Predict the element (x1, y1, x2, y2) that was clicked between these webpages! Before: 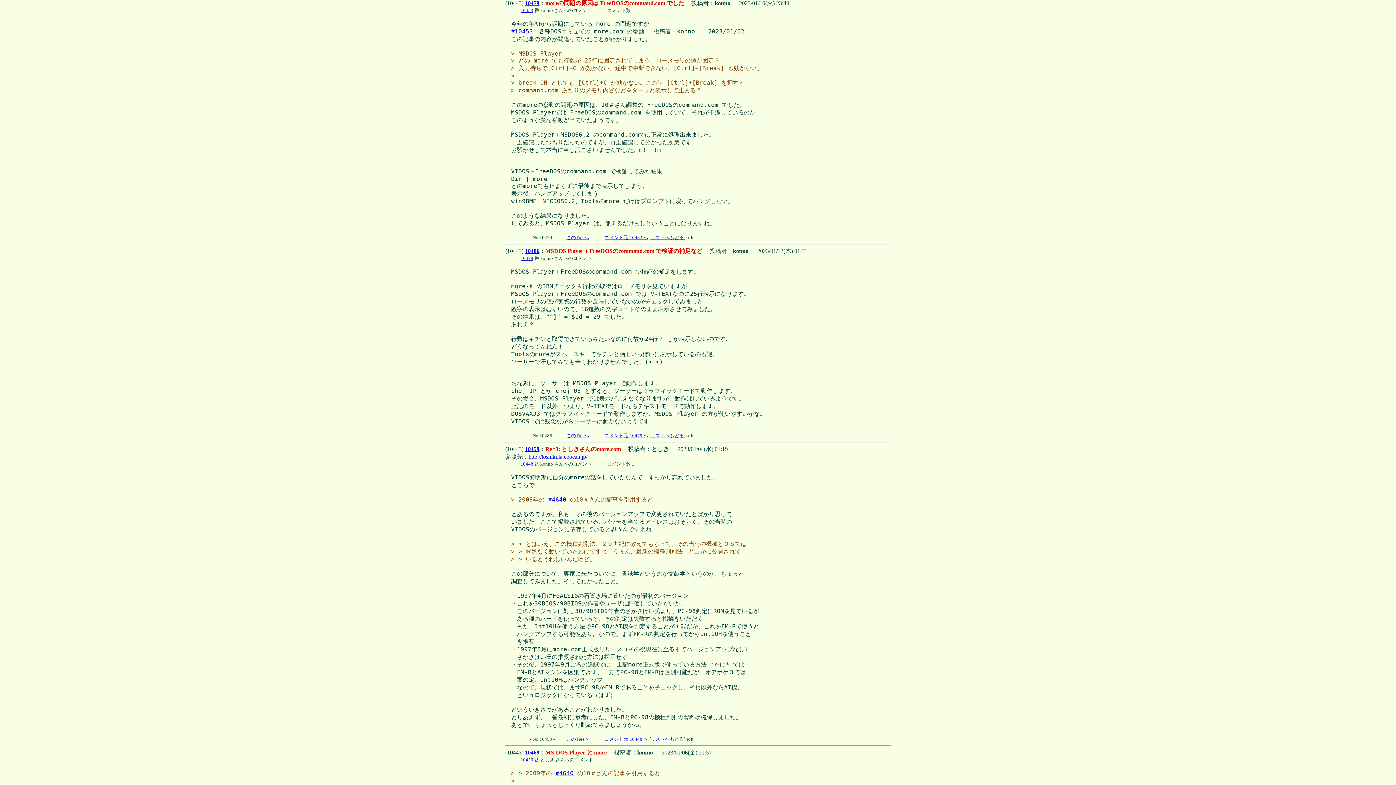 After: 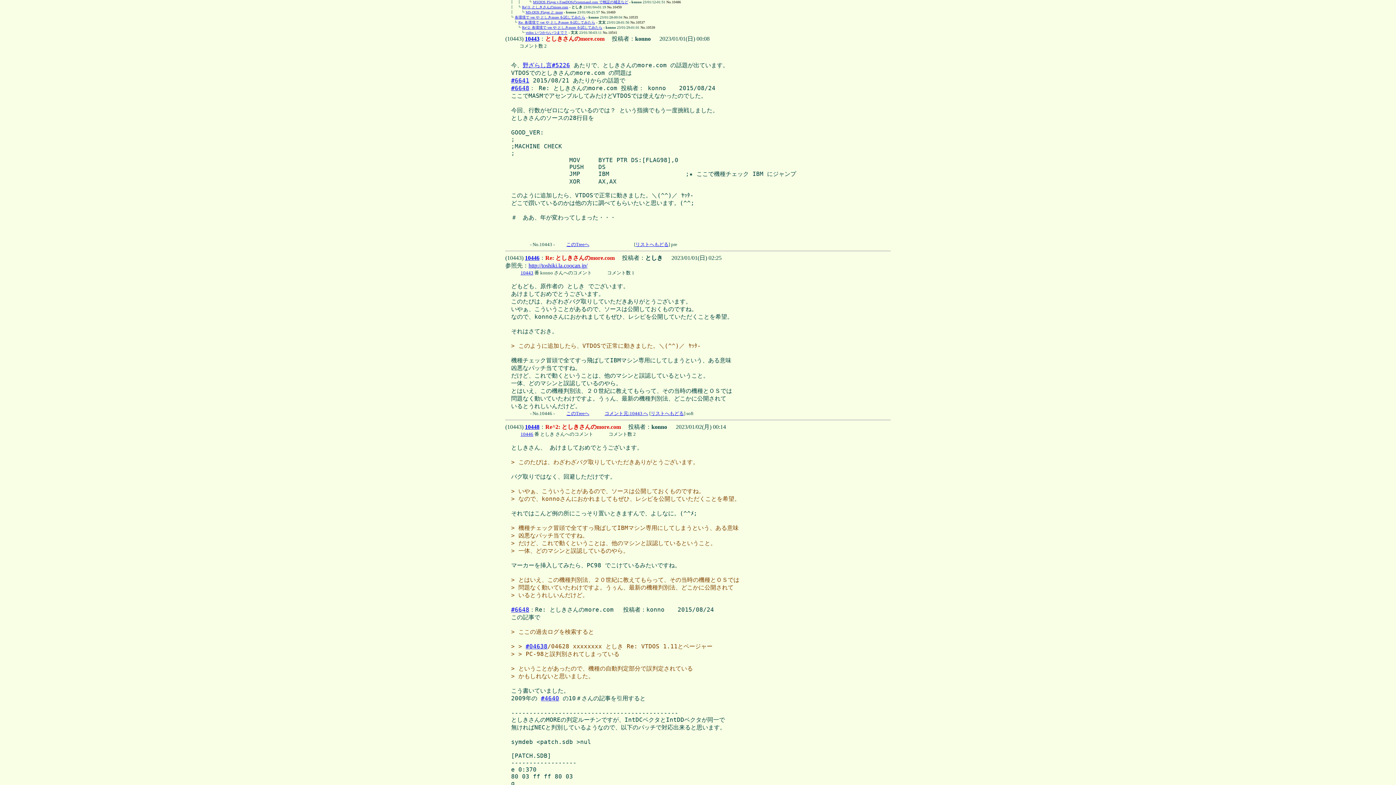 Action: bbox: (566, 433, 589, 438) label: このTreeへ